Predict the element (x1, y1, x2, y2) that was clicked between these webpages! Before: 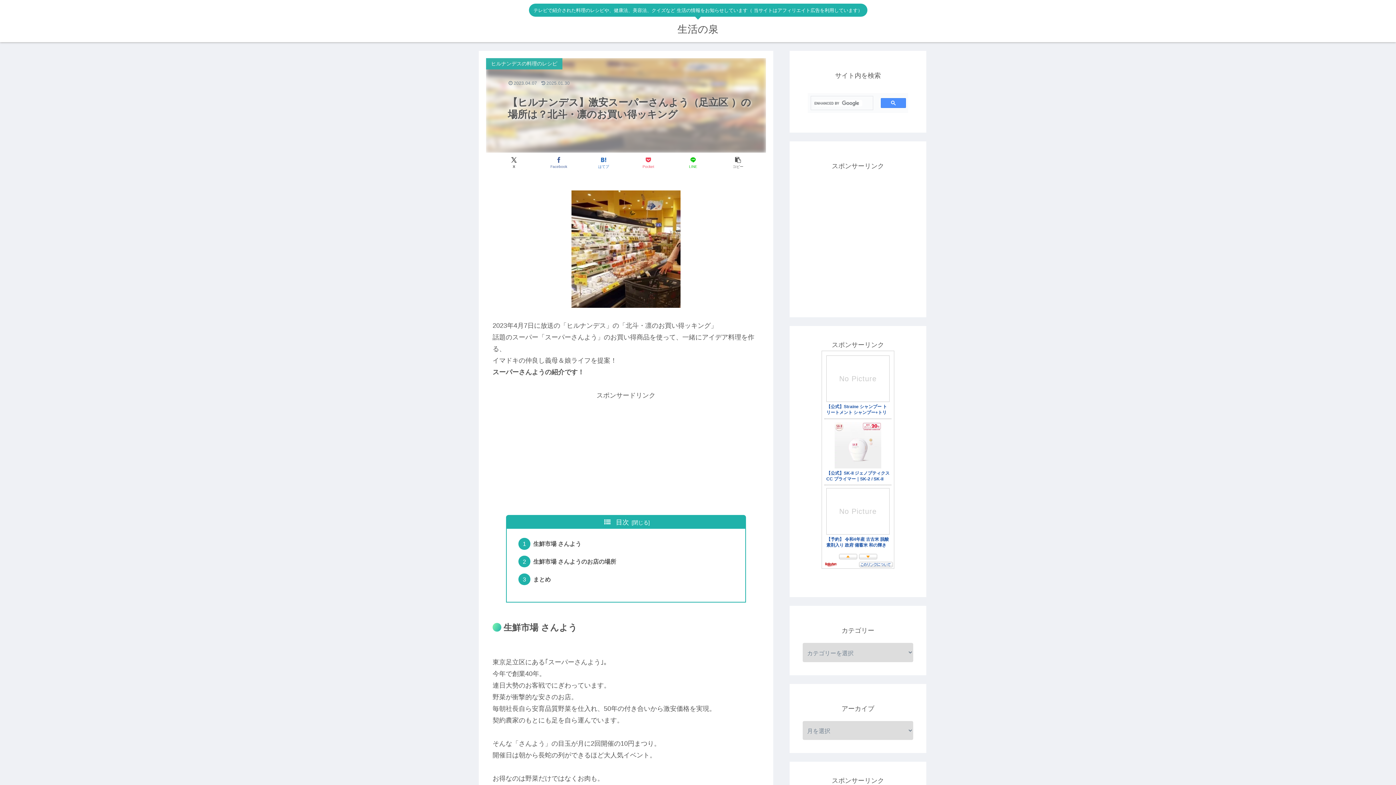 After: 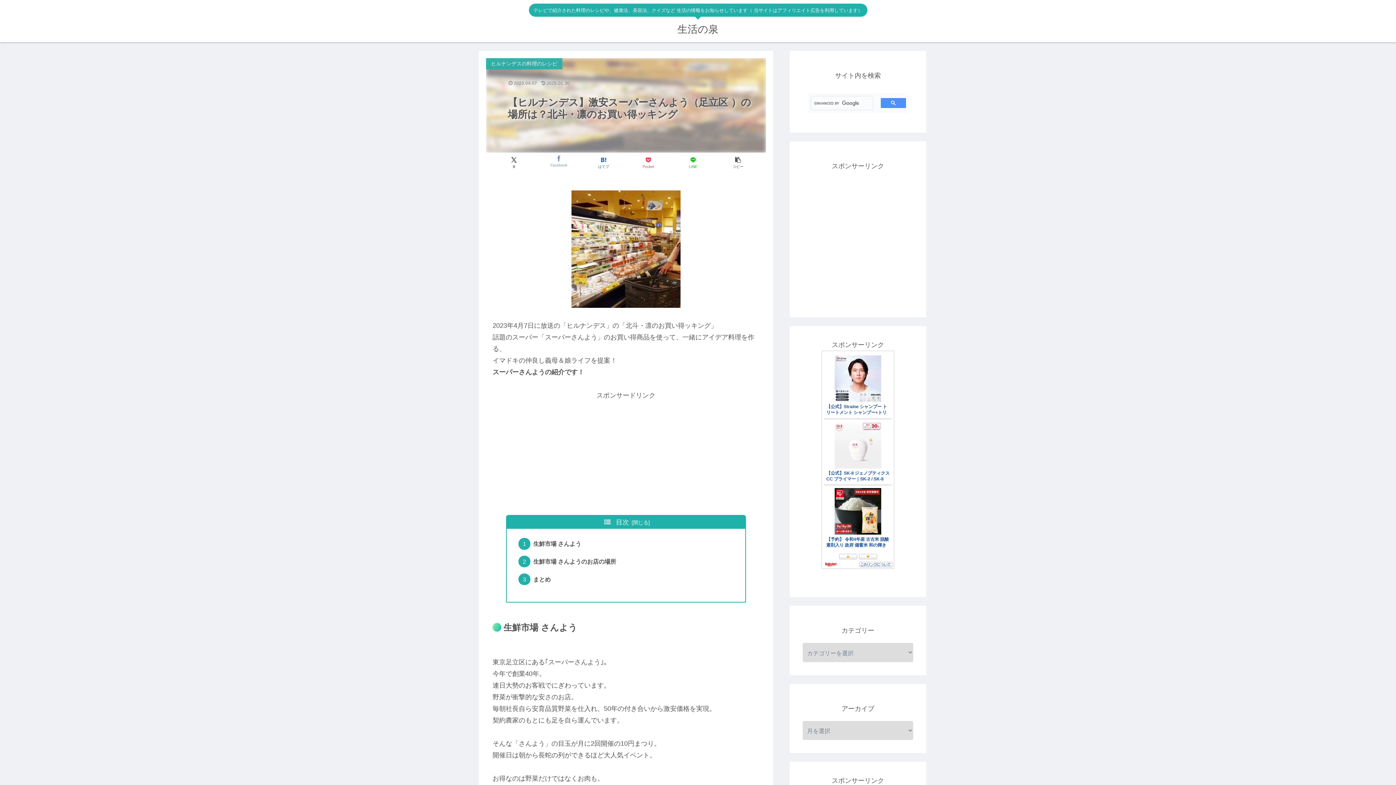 Action: bbox: (536, 154, 581, 171) label: Facebookでシェア